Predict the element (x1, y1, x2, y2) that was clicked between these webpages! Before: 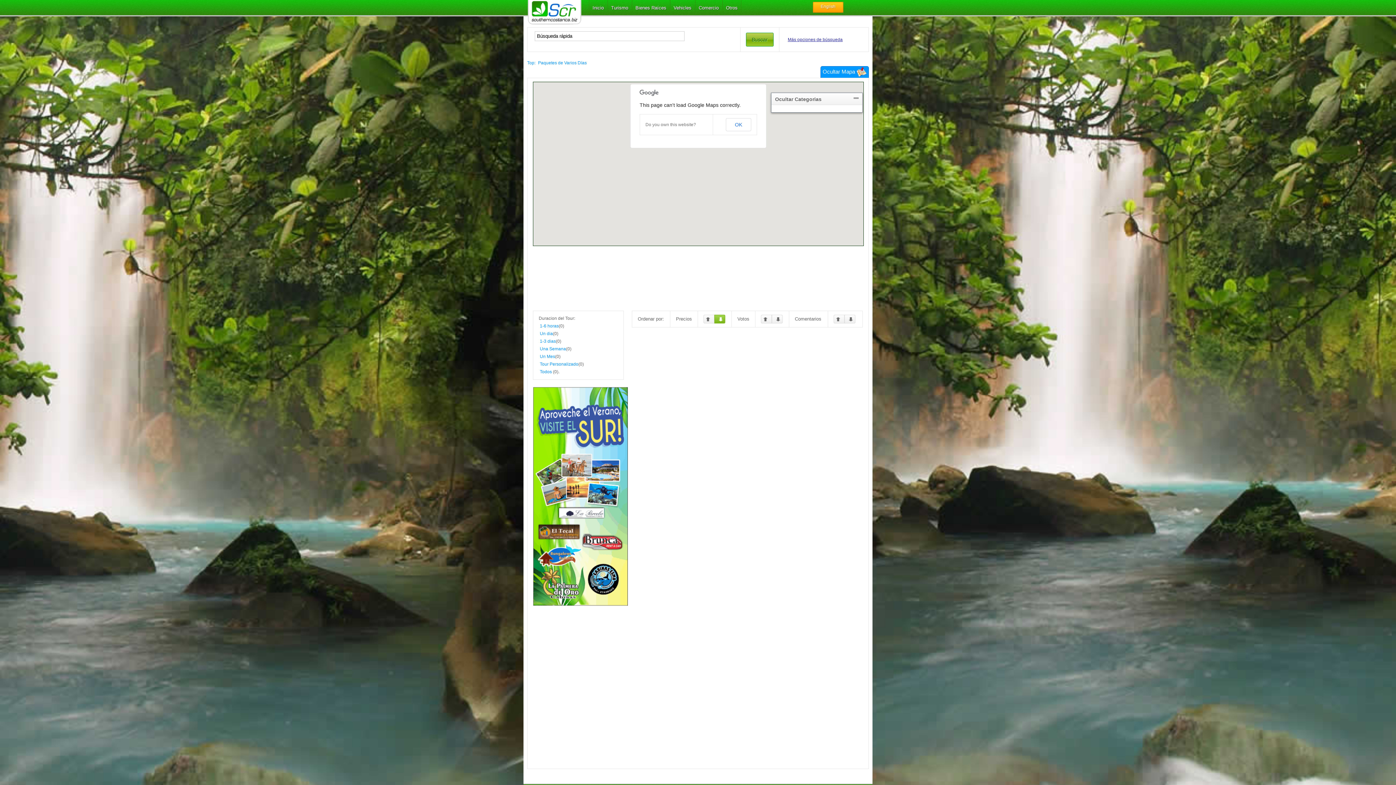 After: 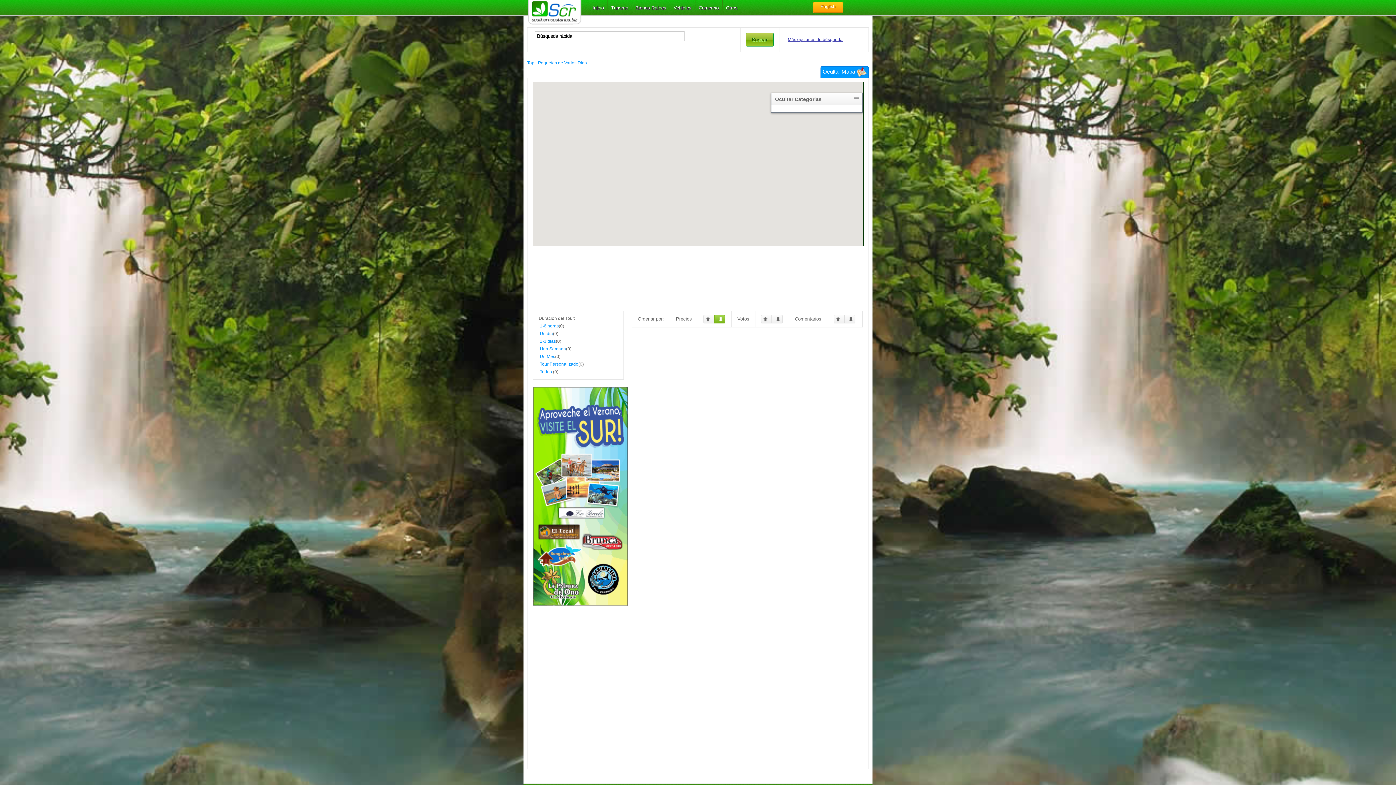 Action: label: OK bbox: (726, 118, 751, 131)